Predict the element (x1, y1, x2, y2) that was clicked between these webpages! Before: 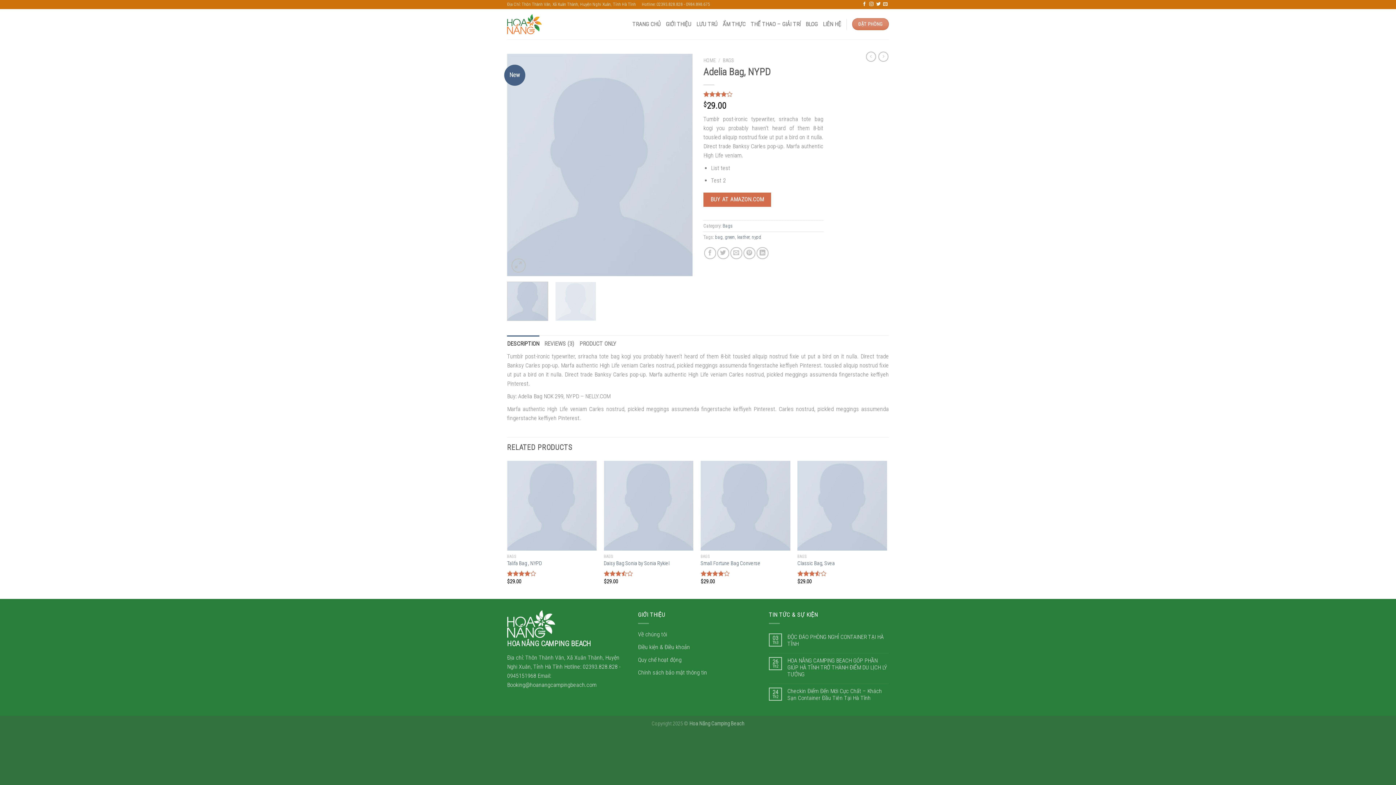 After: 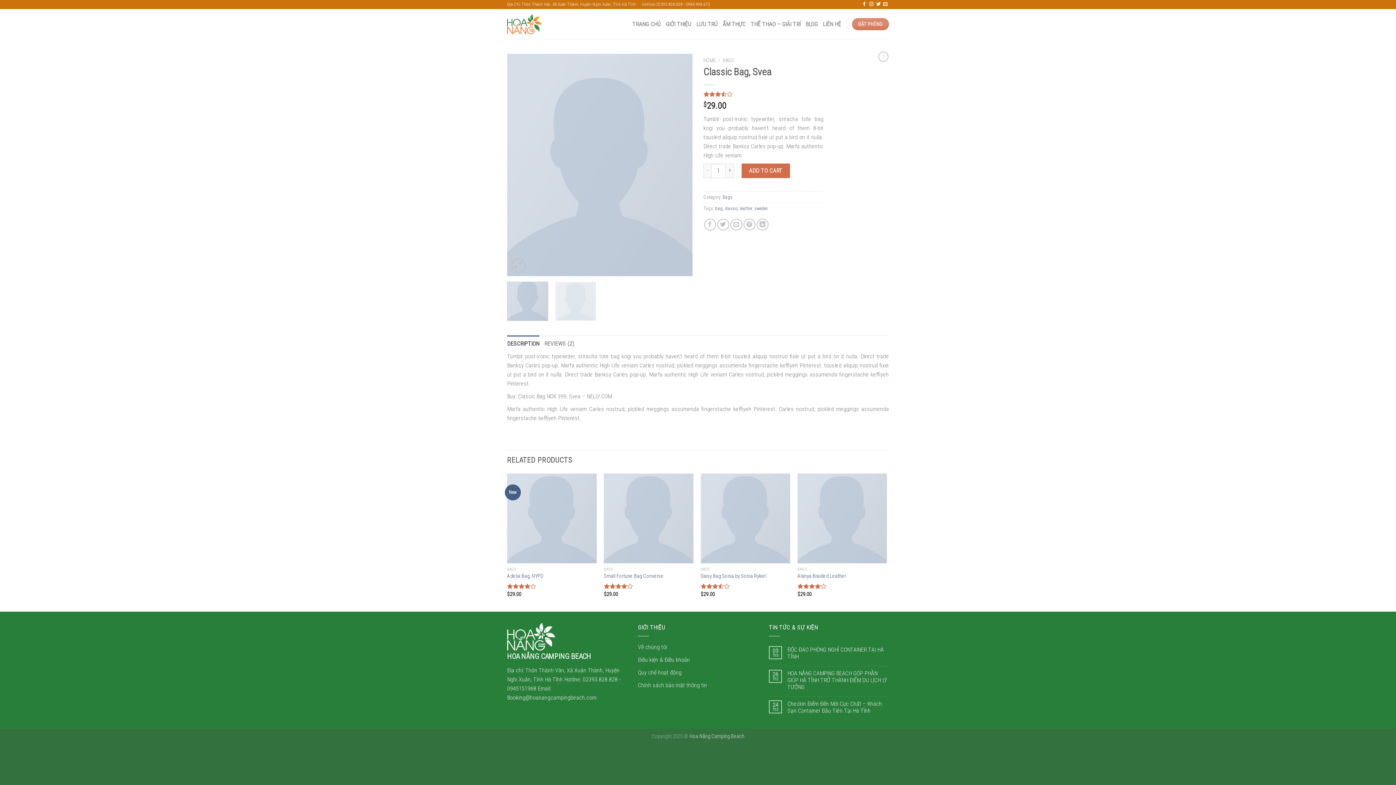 Action: label: Classic Bag, Svea bbox: (797, 461, 887, 550)